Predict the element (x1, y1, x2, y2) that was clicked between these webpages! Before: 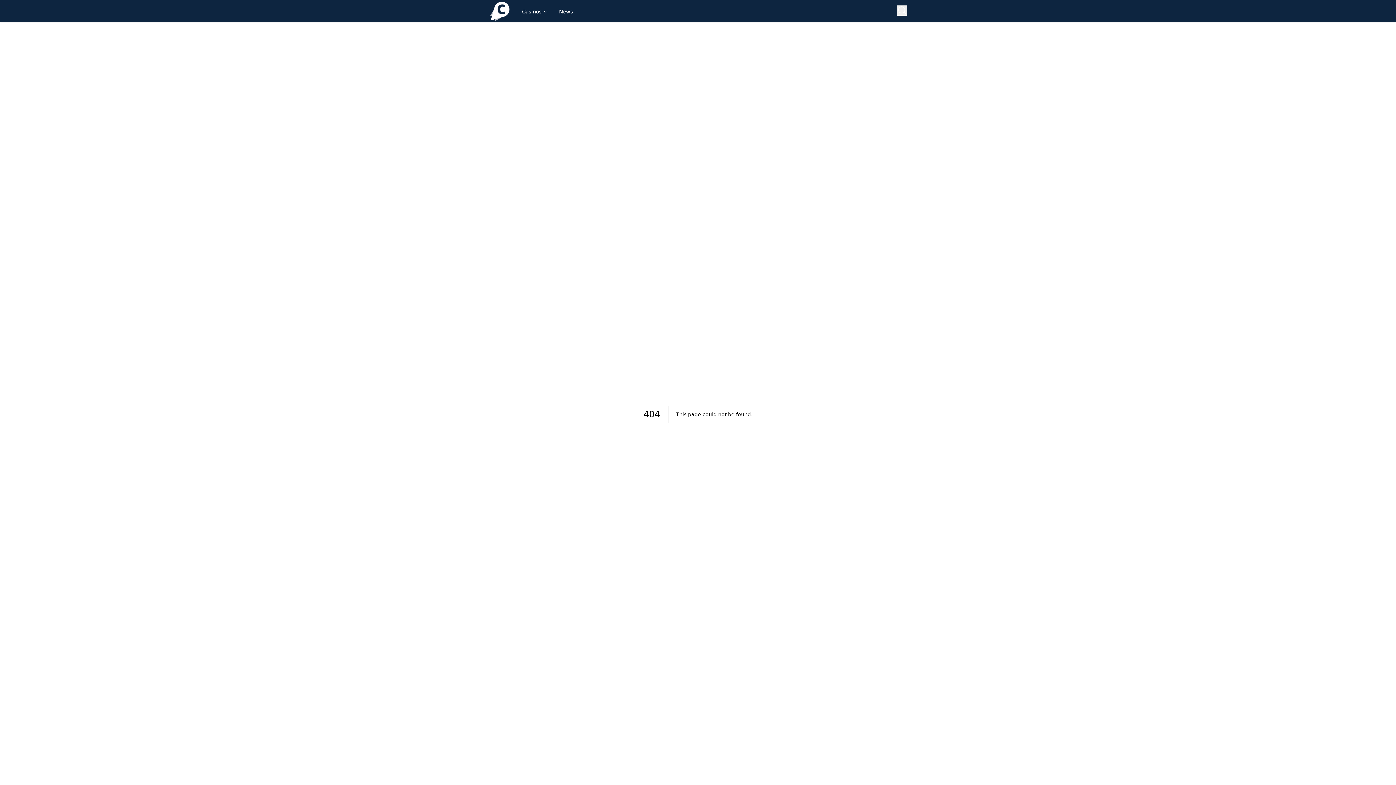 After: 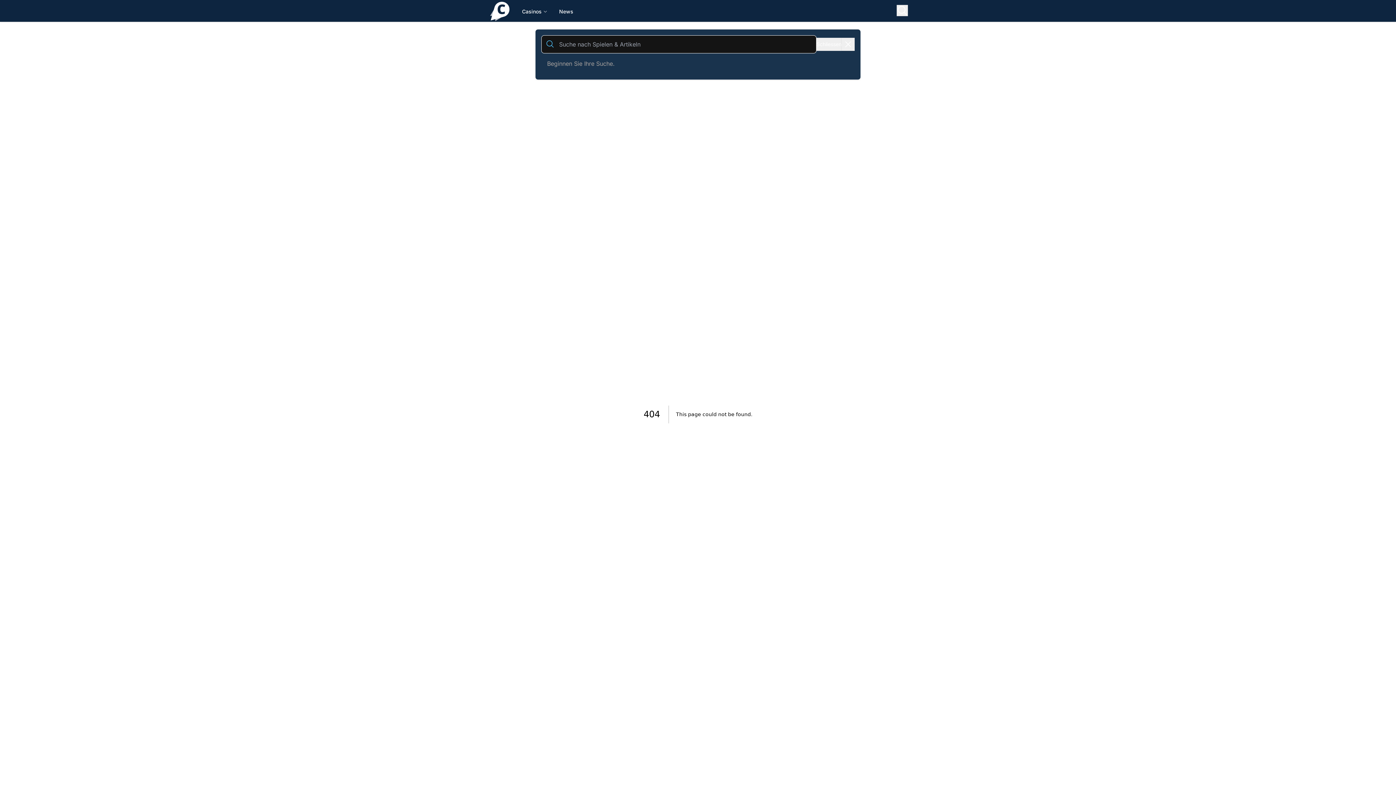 Action: bbox: (897, 5, 907, 15) label: Suche öffnen